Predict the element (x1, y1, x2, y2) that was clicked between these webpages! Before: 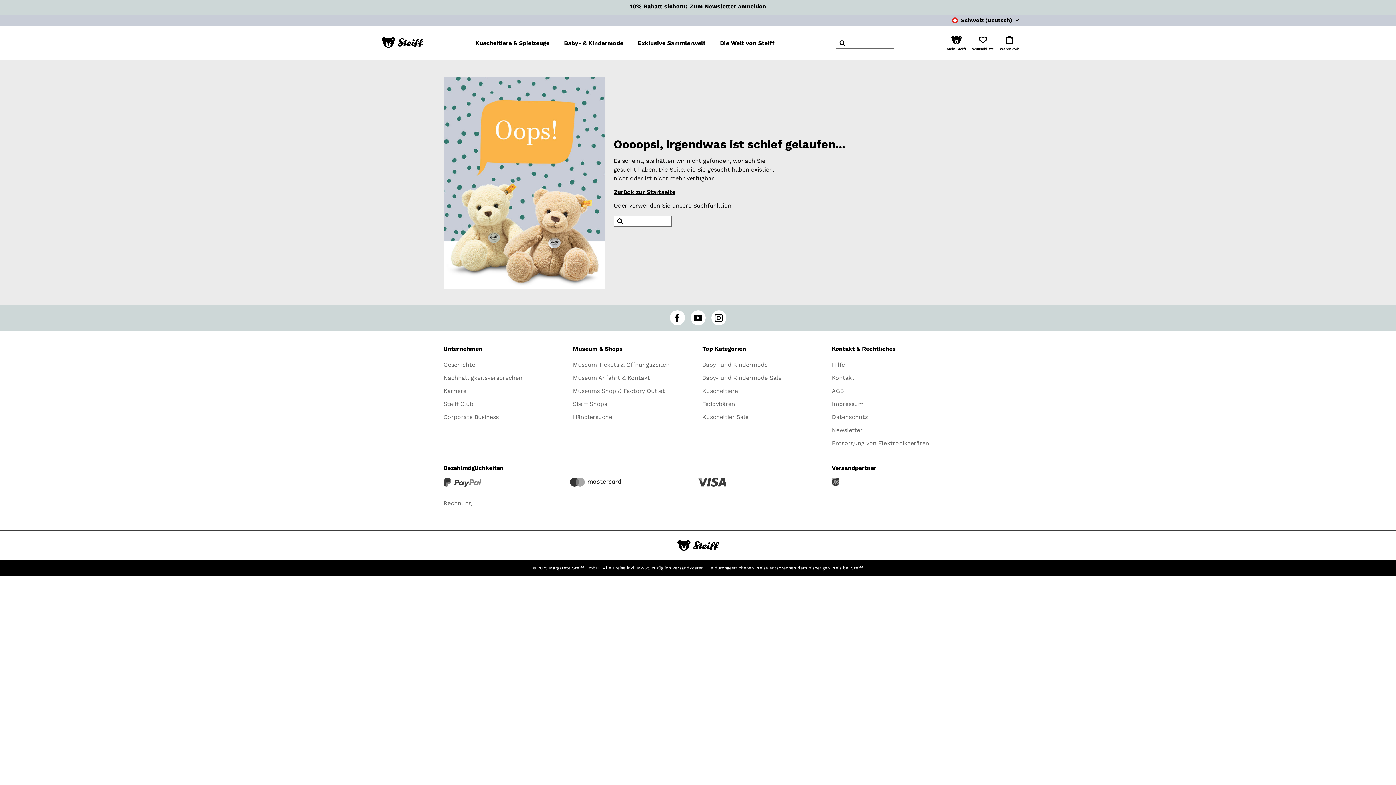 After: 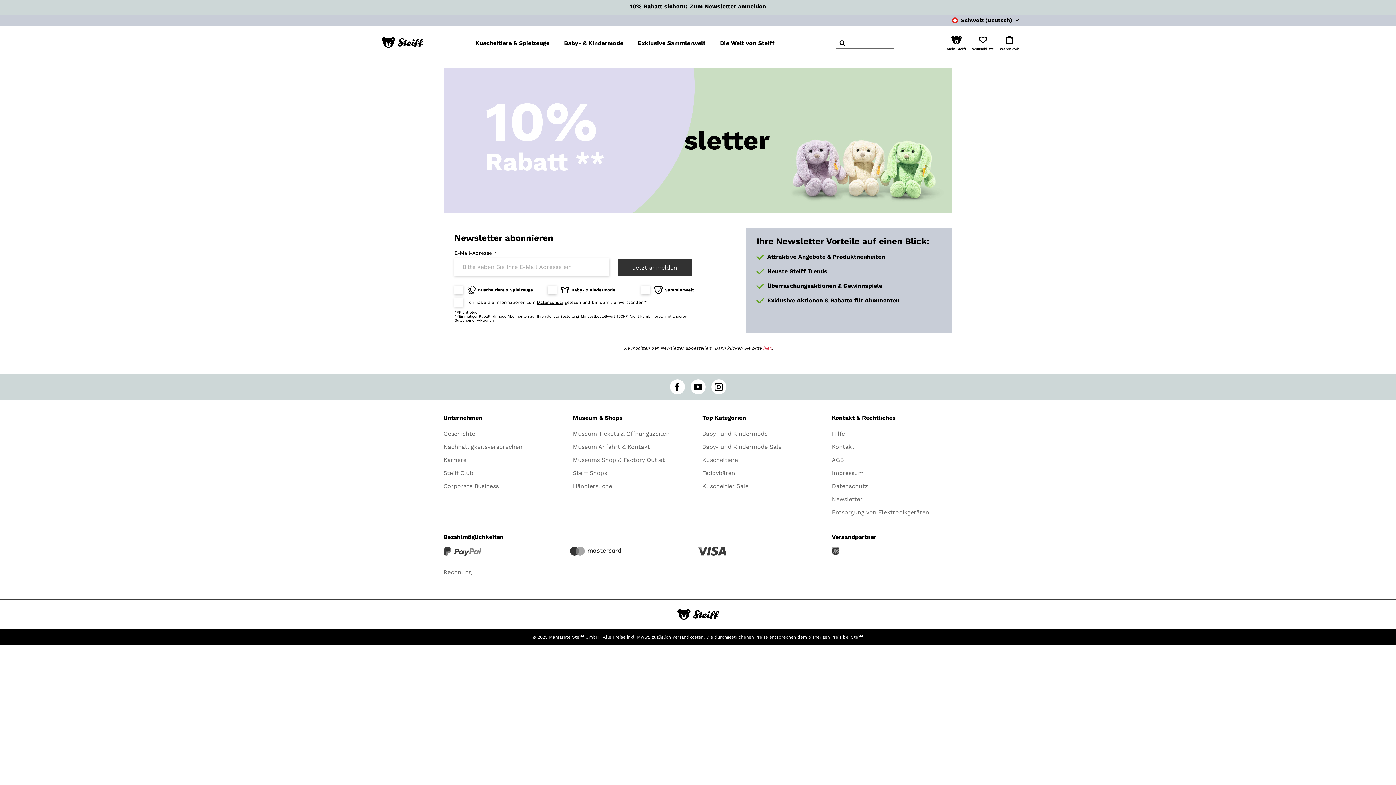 Action: label: Newsletter bbox: (832, 426, 862, 433)